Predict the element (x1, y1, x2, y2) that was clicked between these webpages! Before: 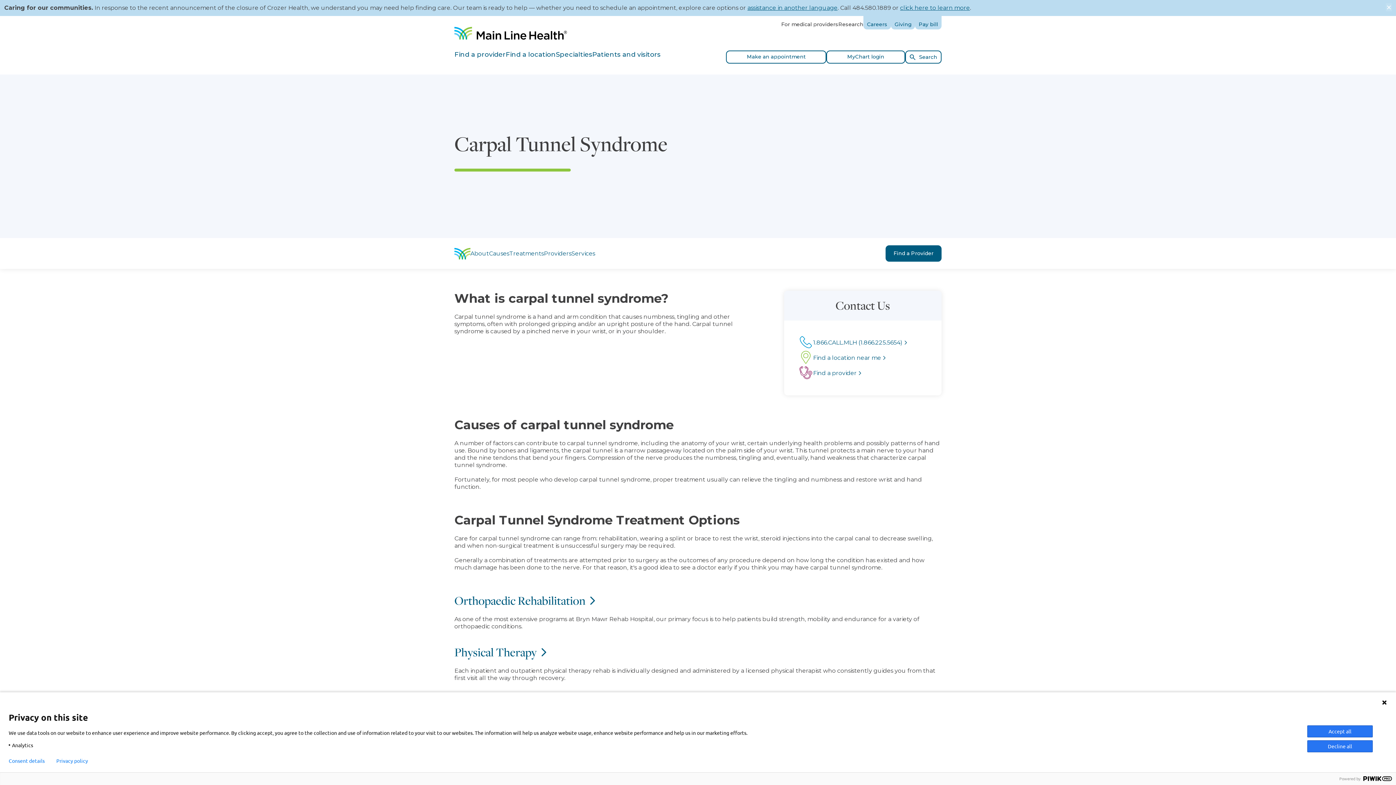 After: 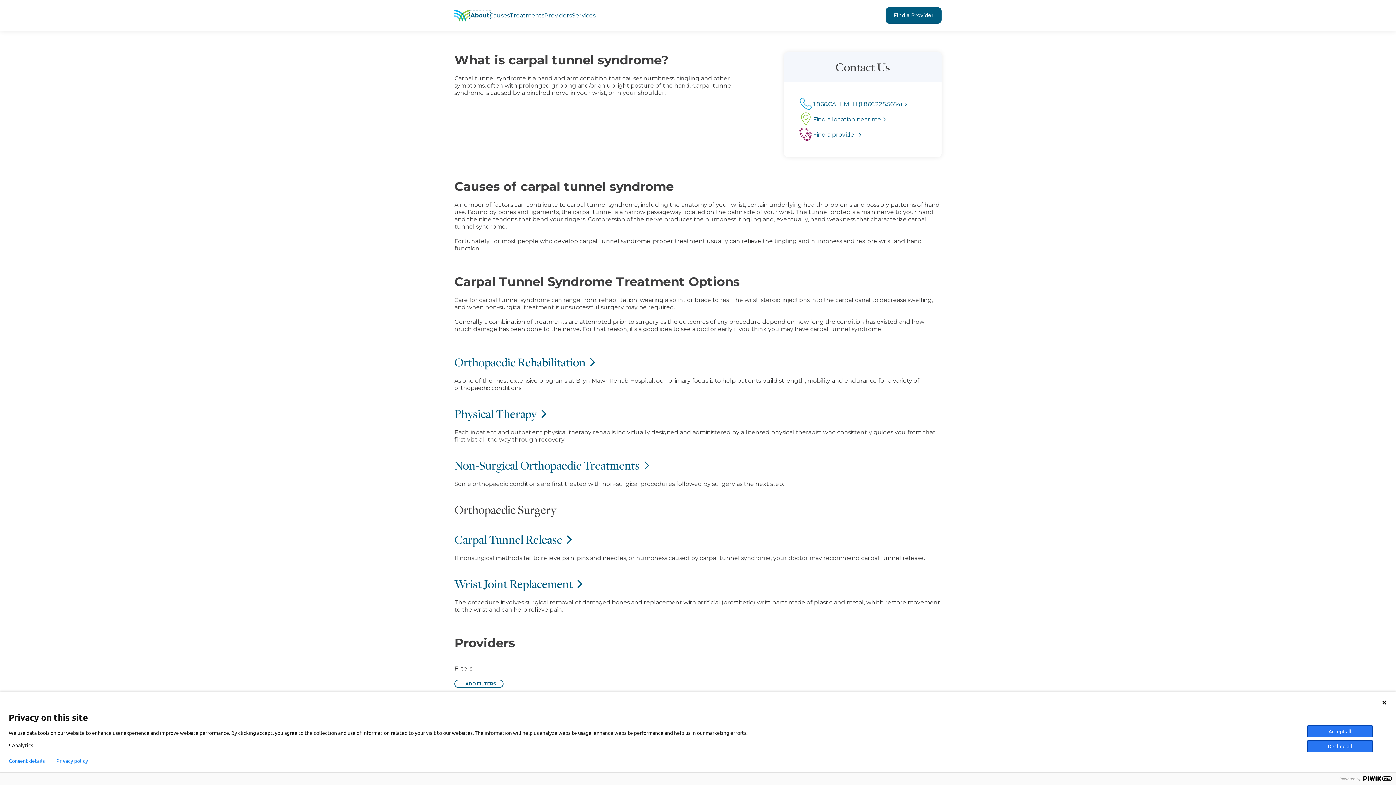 Action: label: About bbox: (470, 250, 489, 256)